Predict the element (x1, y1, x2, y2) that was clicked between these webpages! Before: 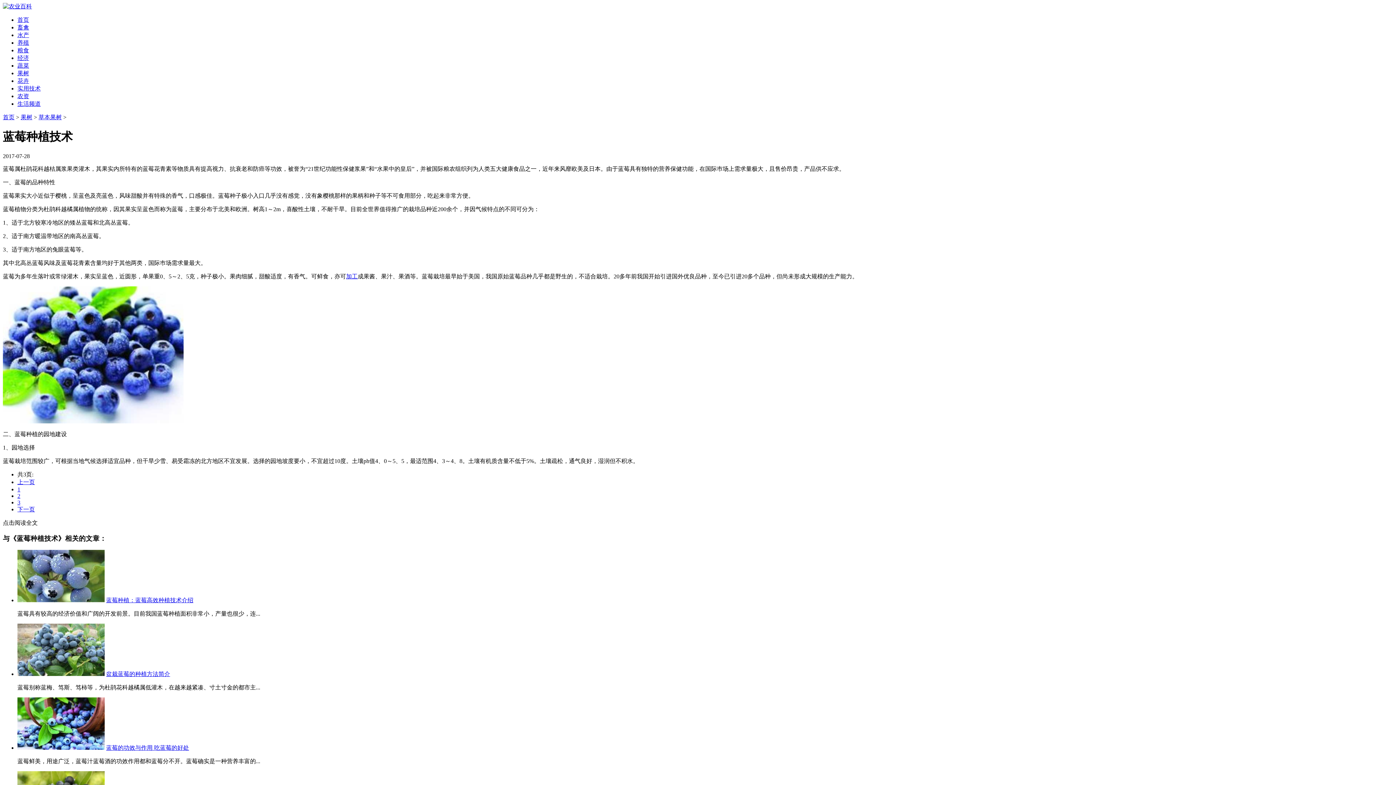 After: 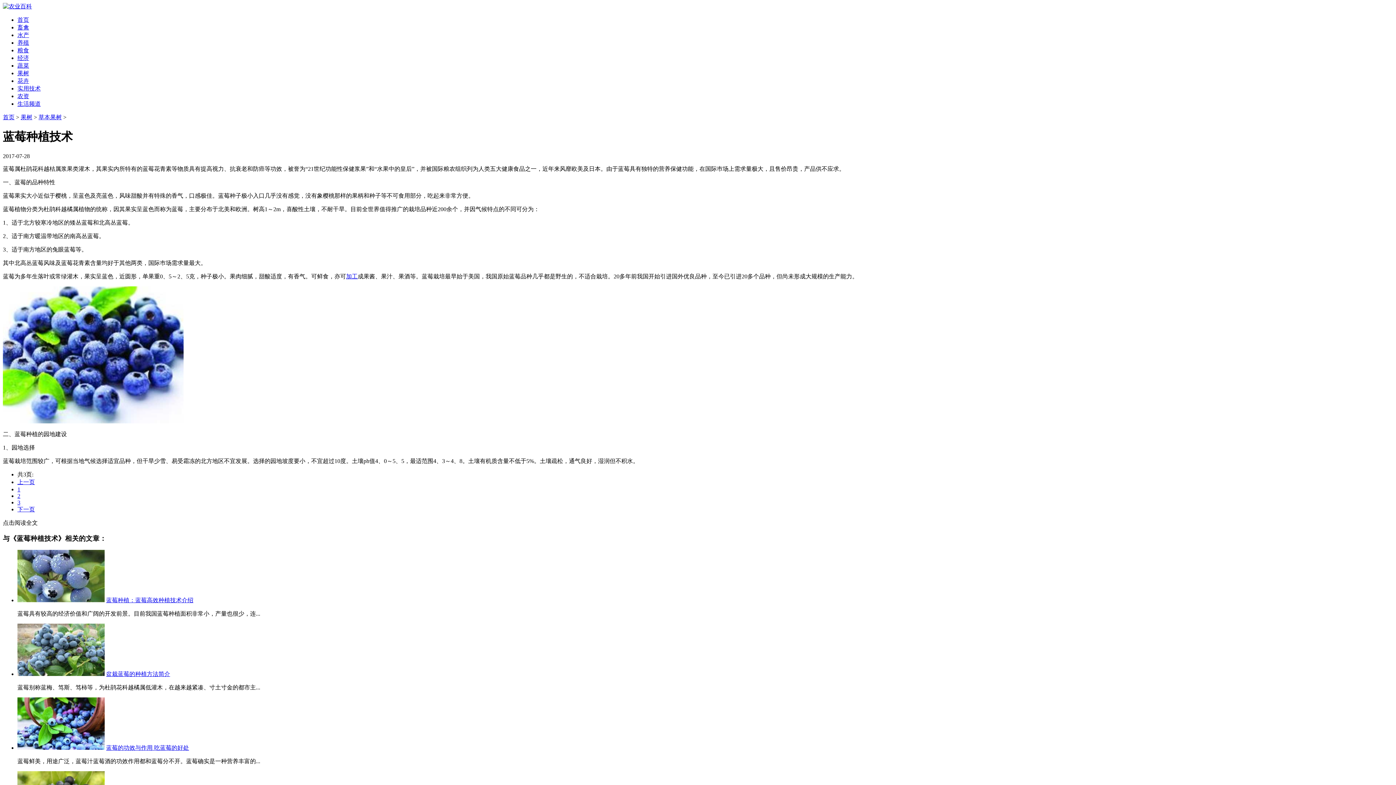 Action: bbox: (17, 479, 34, 485) label: 上一页